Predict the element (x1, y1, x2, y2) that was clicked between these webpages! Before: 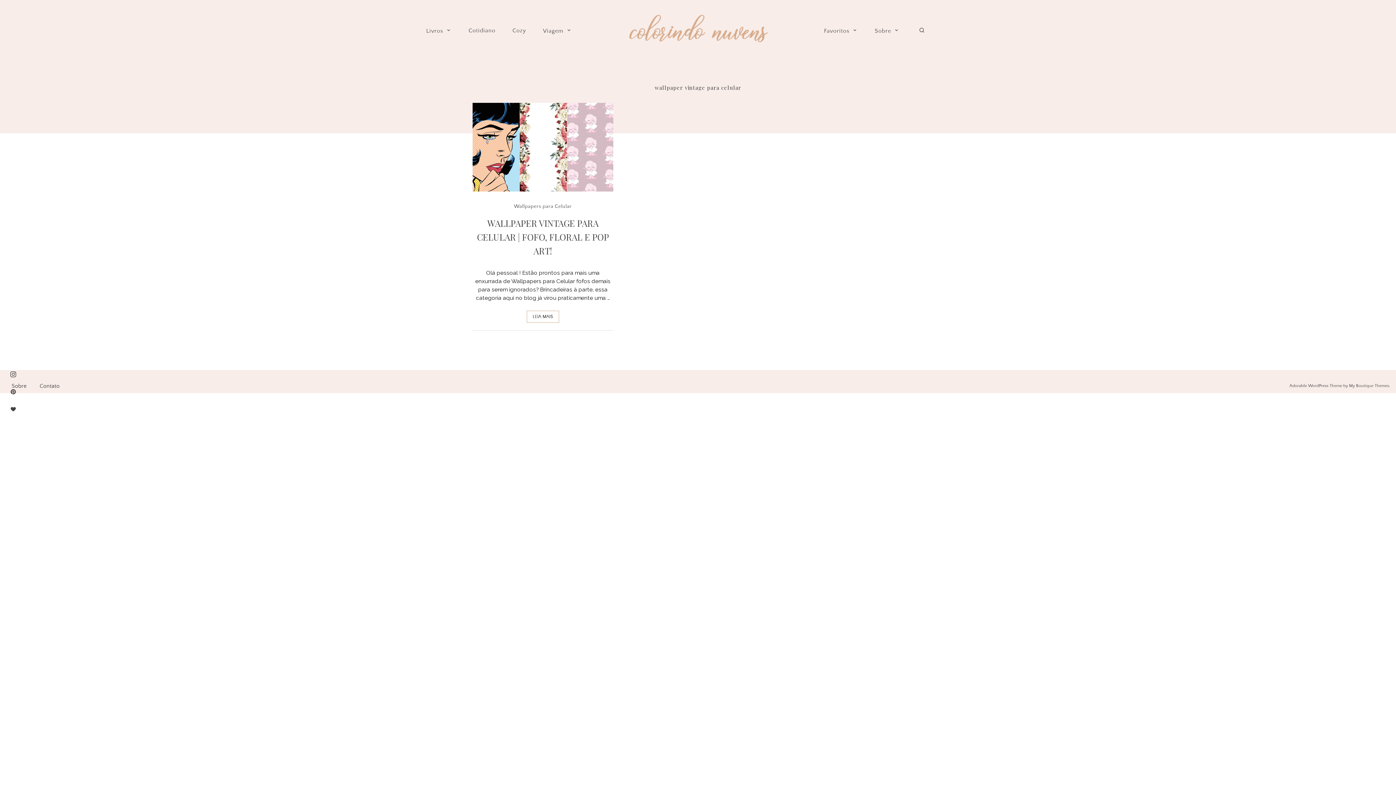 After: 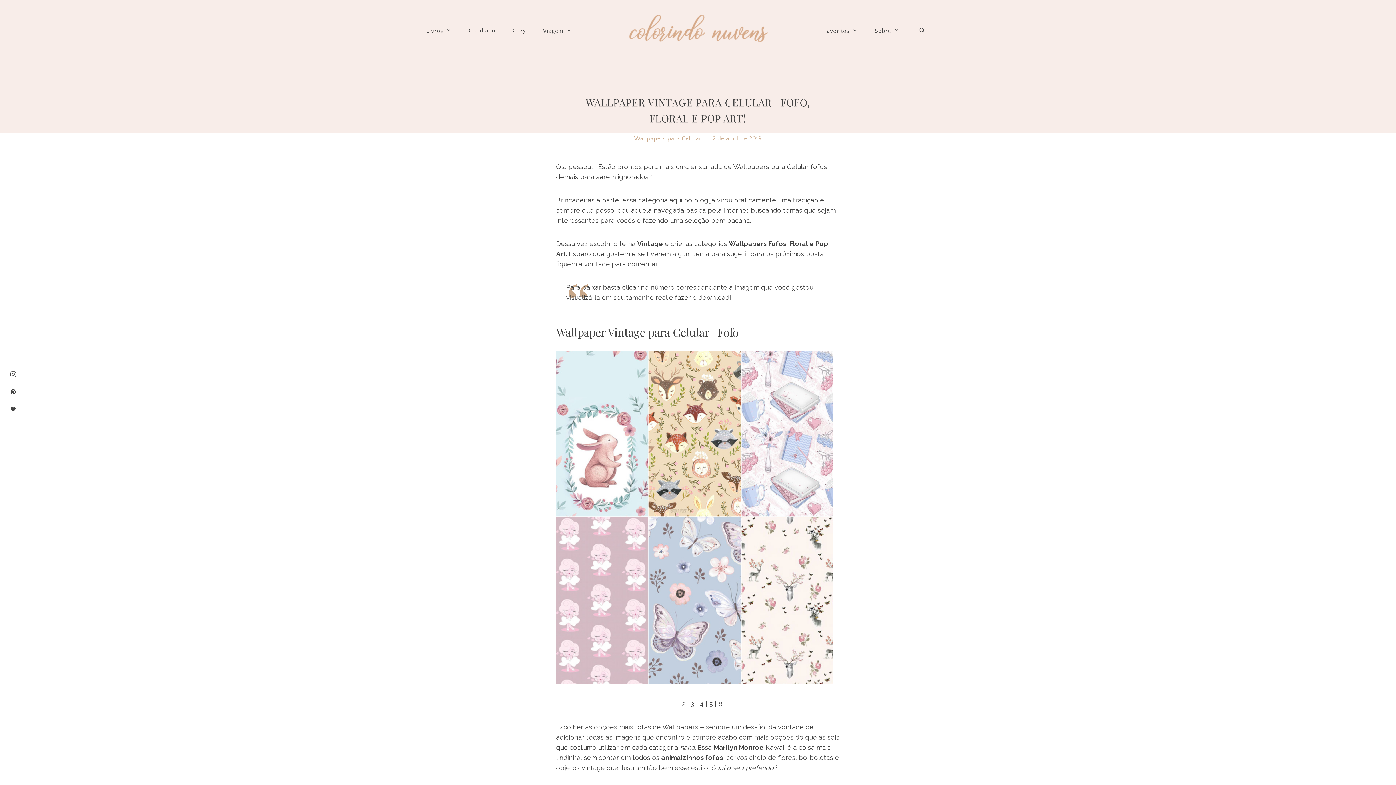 Action: bbox: (526, 310, 559, 322) label: LEIA MAIS